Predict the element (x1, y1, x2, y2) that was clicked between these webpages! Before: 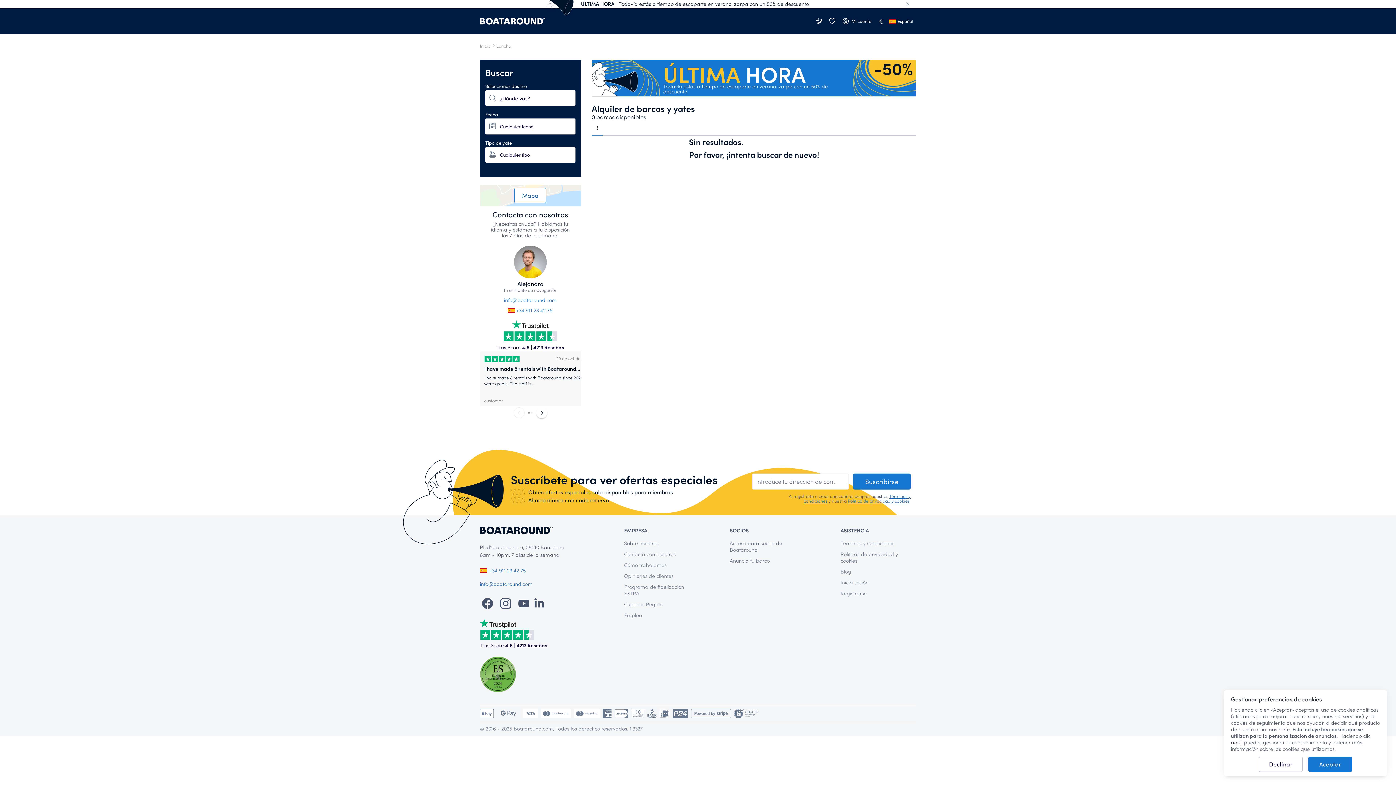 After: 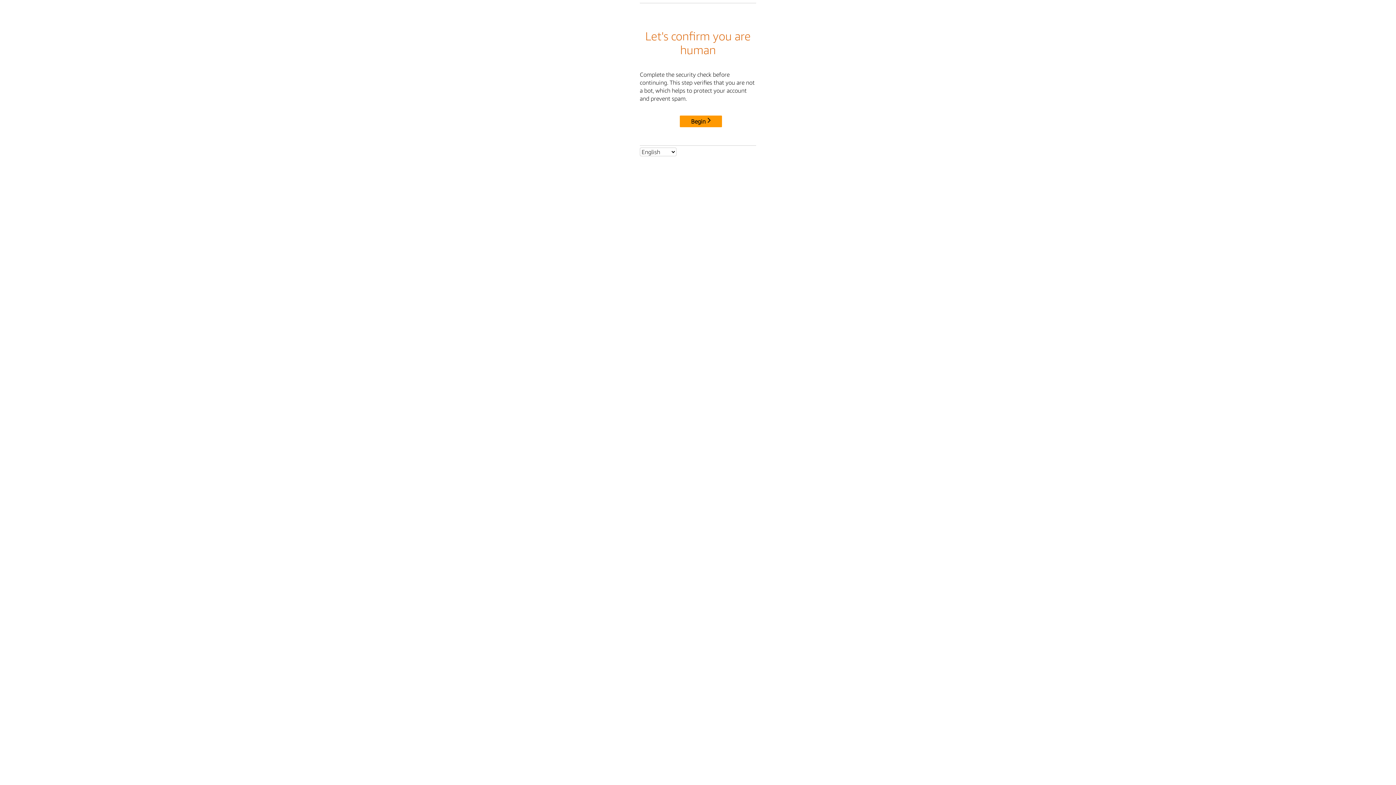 Action: bbox: (624, 571, 700, 581) label: Opiniones de clientes